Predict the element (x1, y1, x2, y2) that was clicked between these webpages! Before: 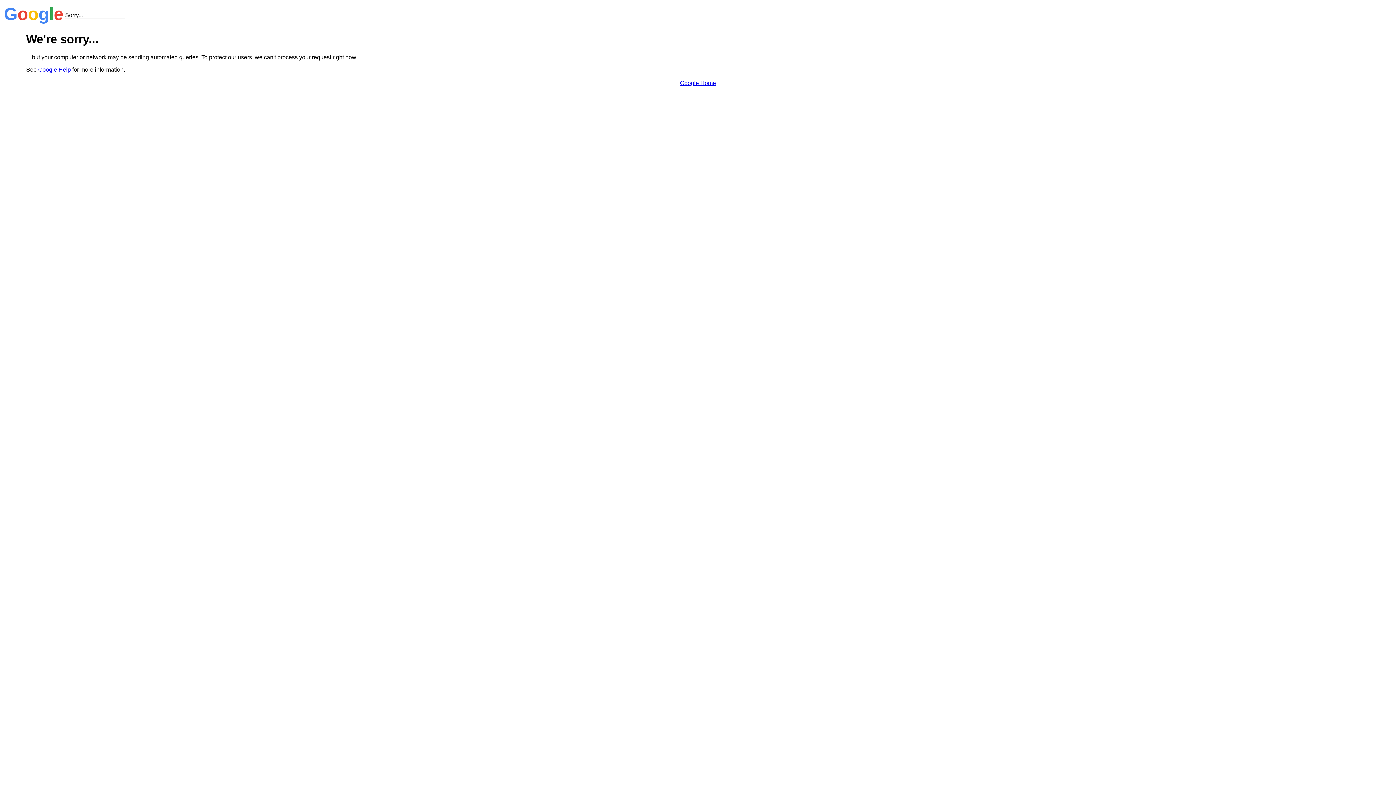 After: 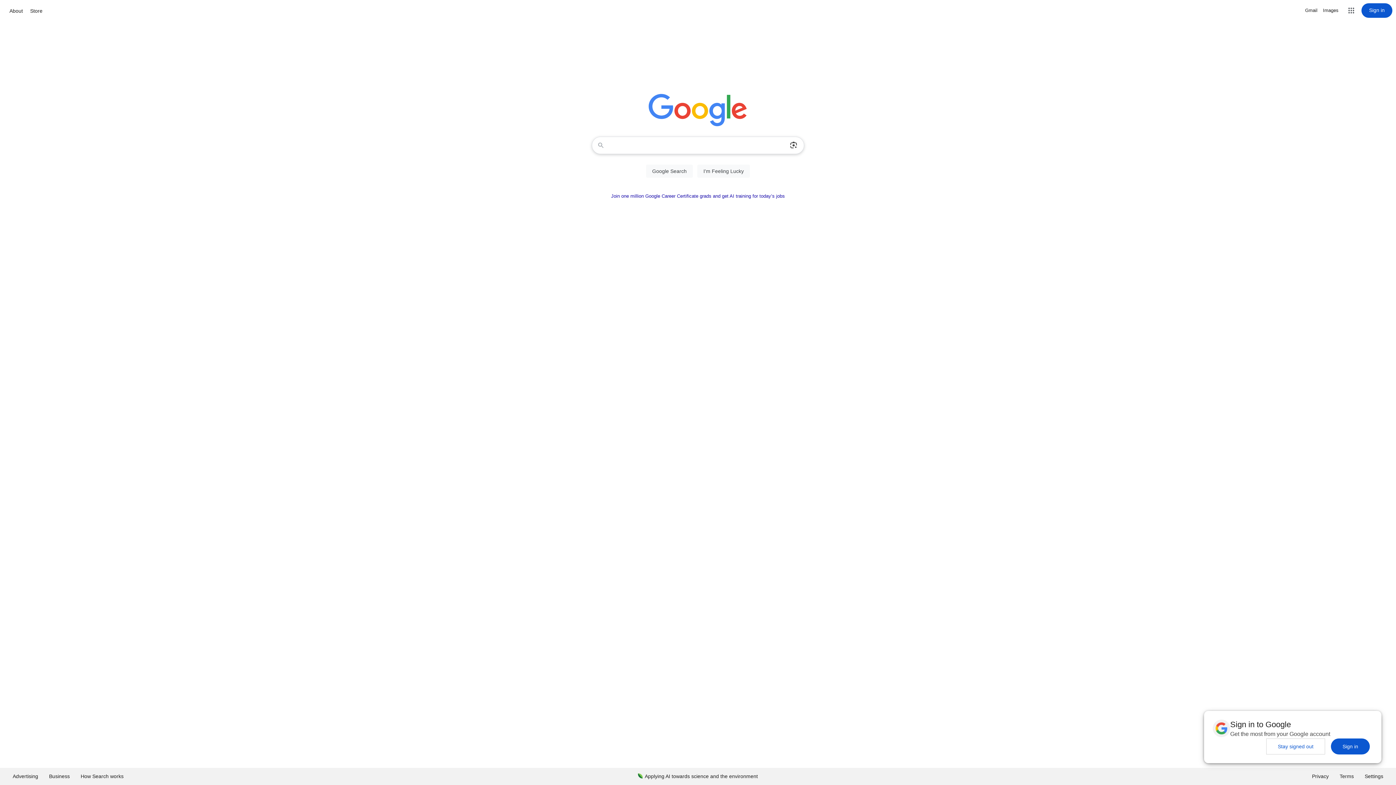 Action: label: Google Home bbox: (680, 79, 716, 86)